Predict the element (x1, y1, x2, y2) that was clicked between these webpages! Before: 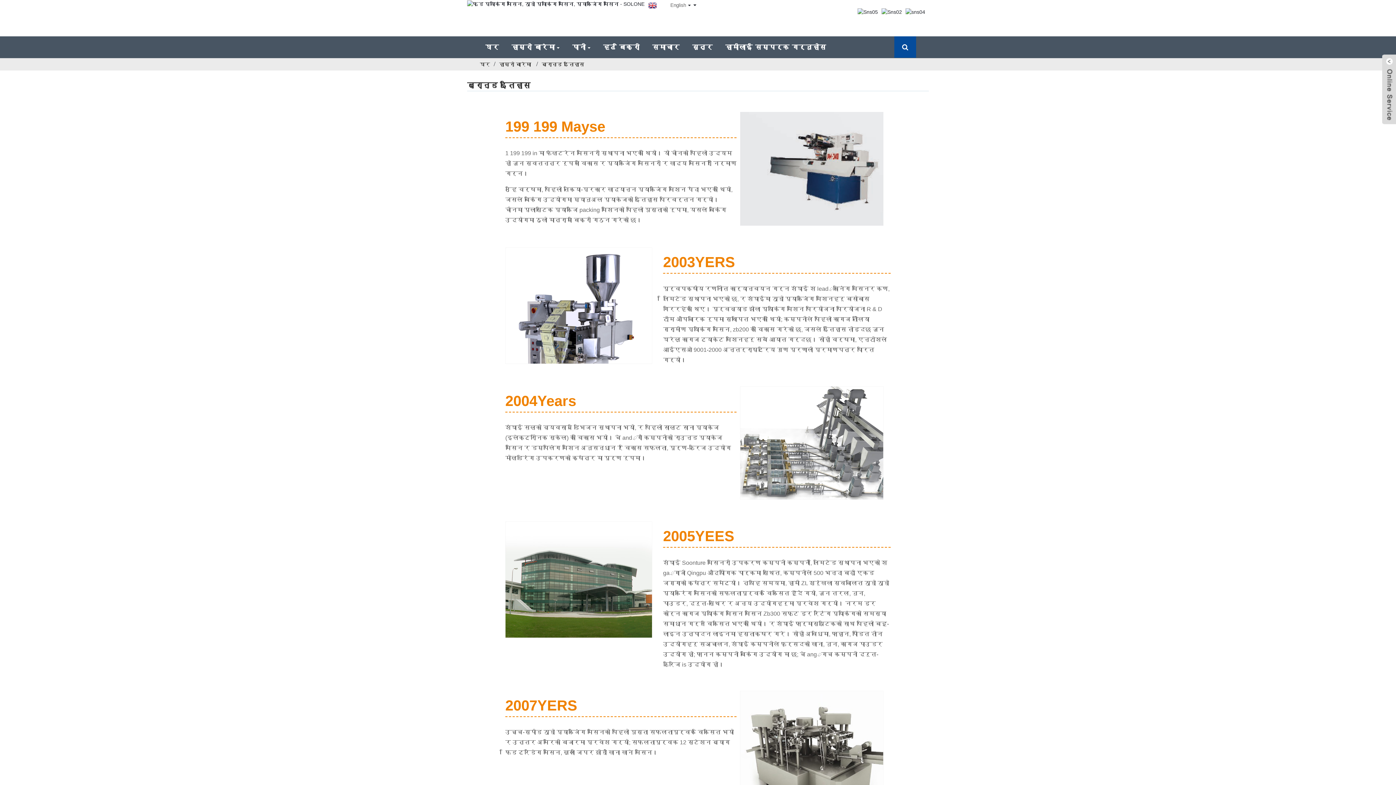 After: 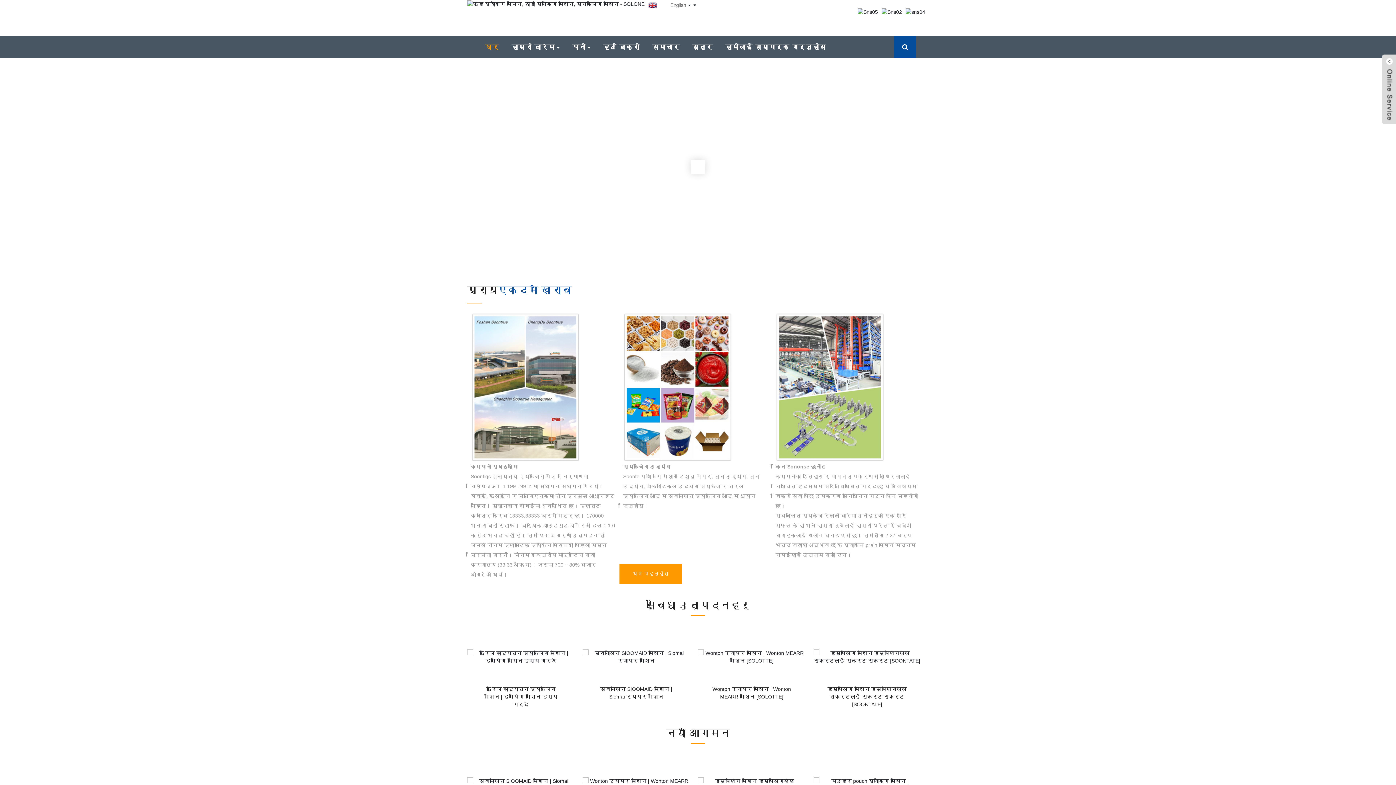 Action: bbox: (480, 36, 504, 58) label: घर